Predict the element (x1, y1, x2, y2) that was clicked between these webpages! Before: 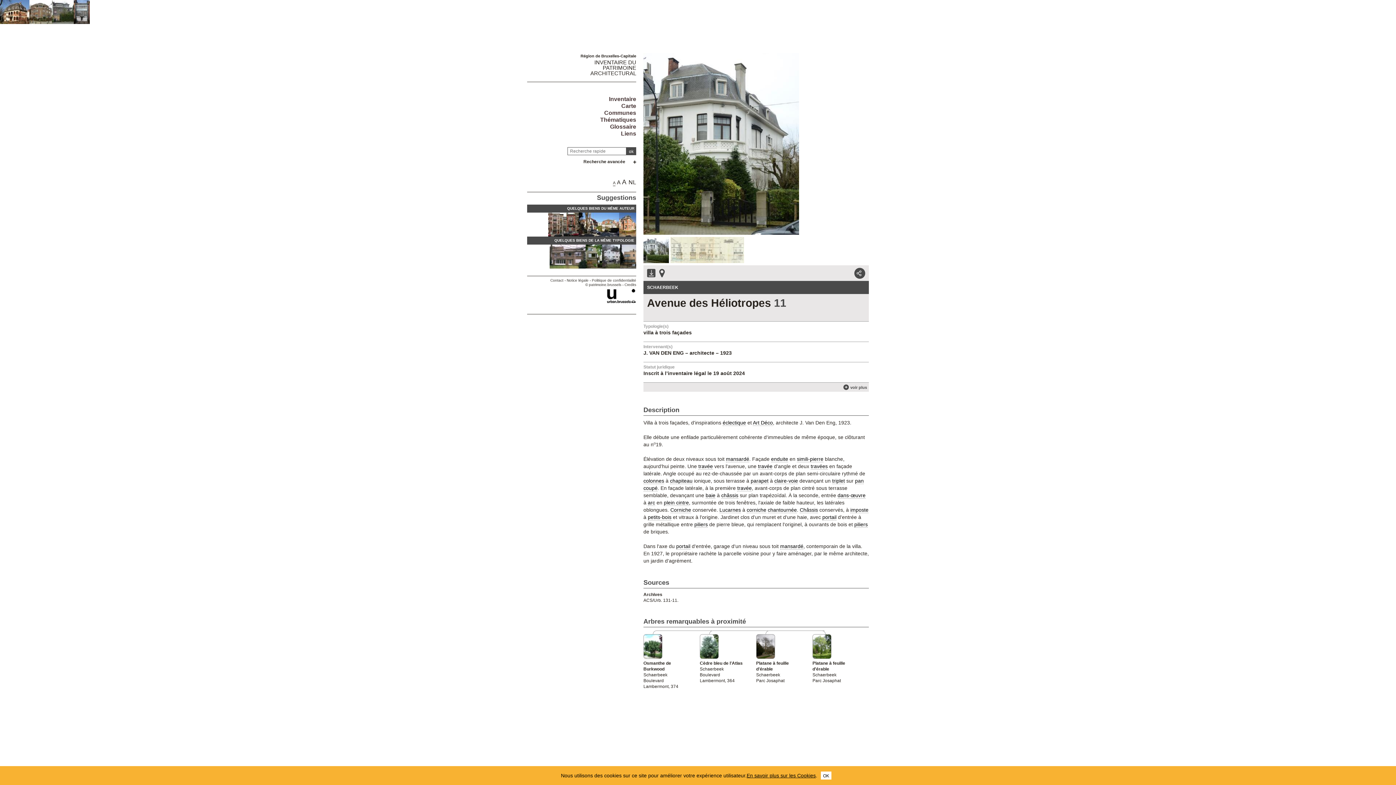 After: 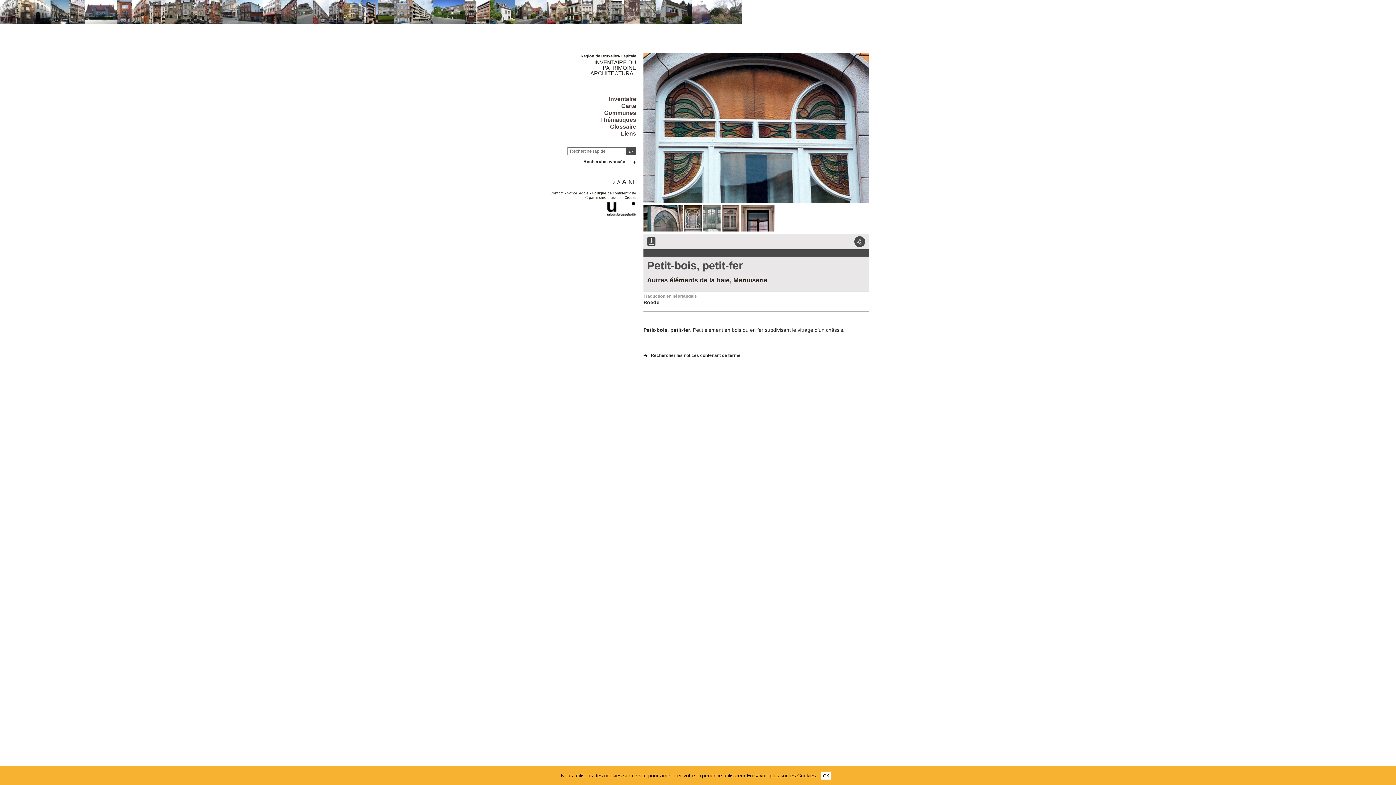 Action: bbox: (647, 514, 671, 520) label: petits-bois